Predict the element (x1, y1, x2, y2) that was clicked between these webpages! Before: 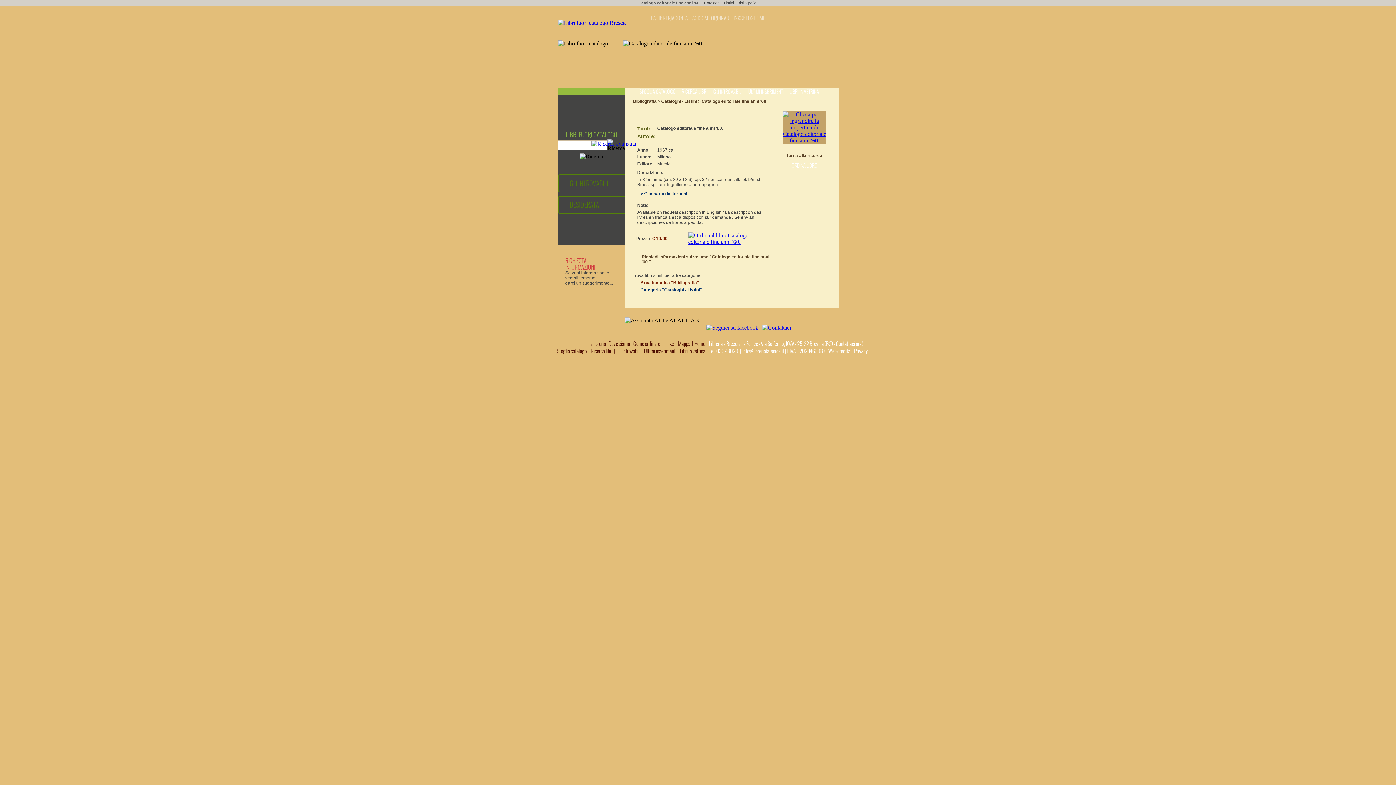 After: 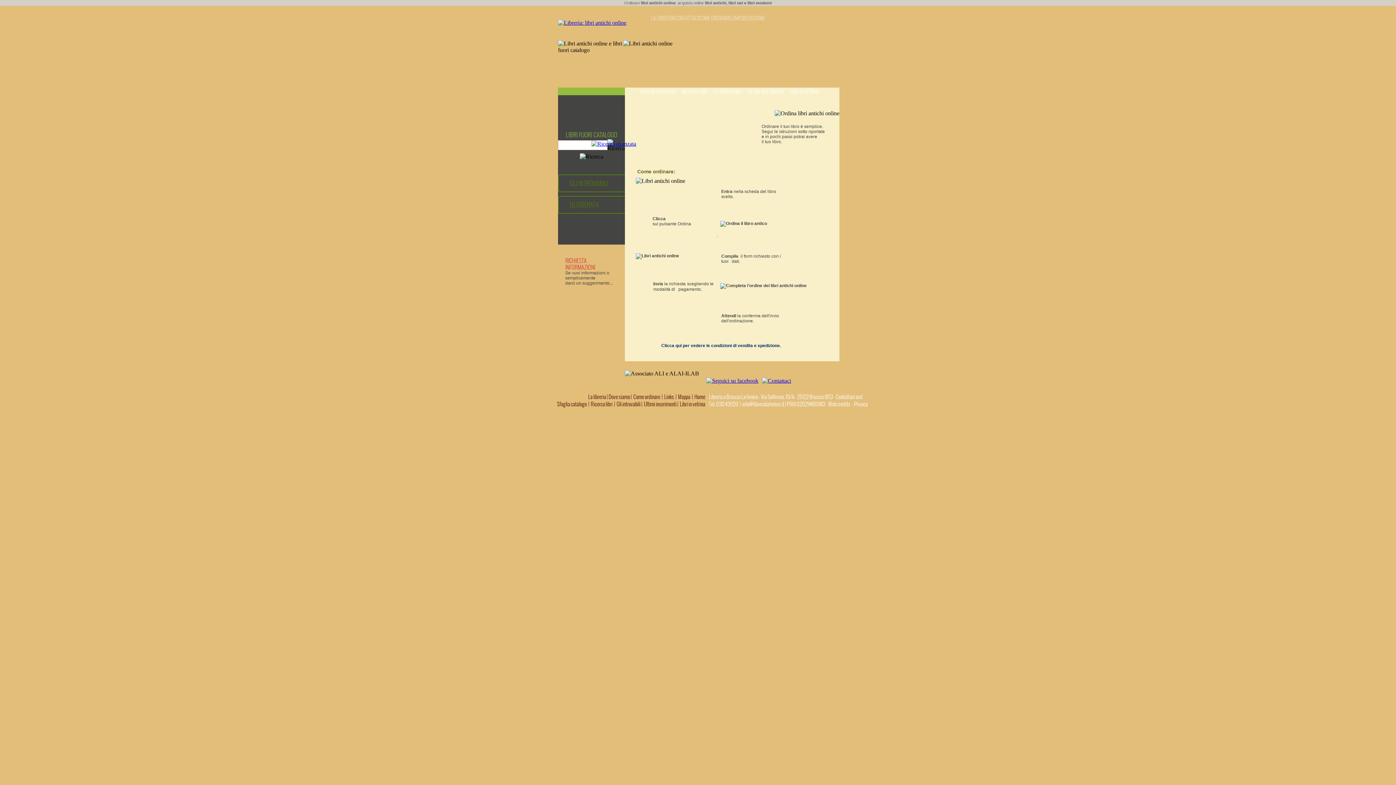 Action: bbox: (633, 340, 660, 347) label: Come ordinare